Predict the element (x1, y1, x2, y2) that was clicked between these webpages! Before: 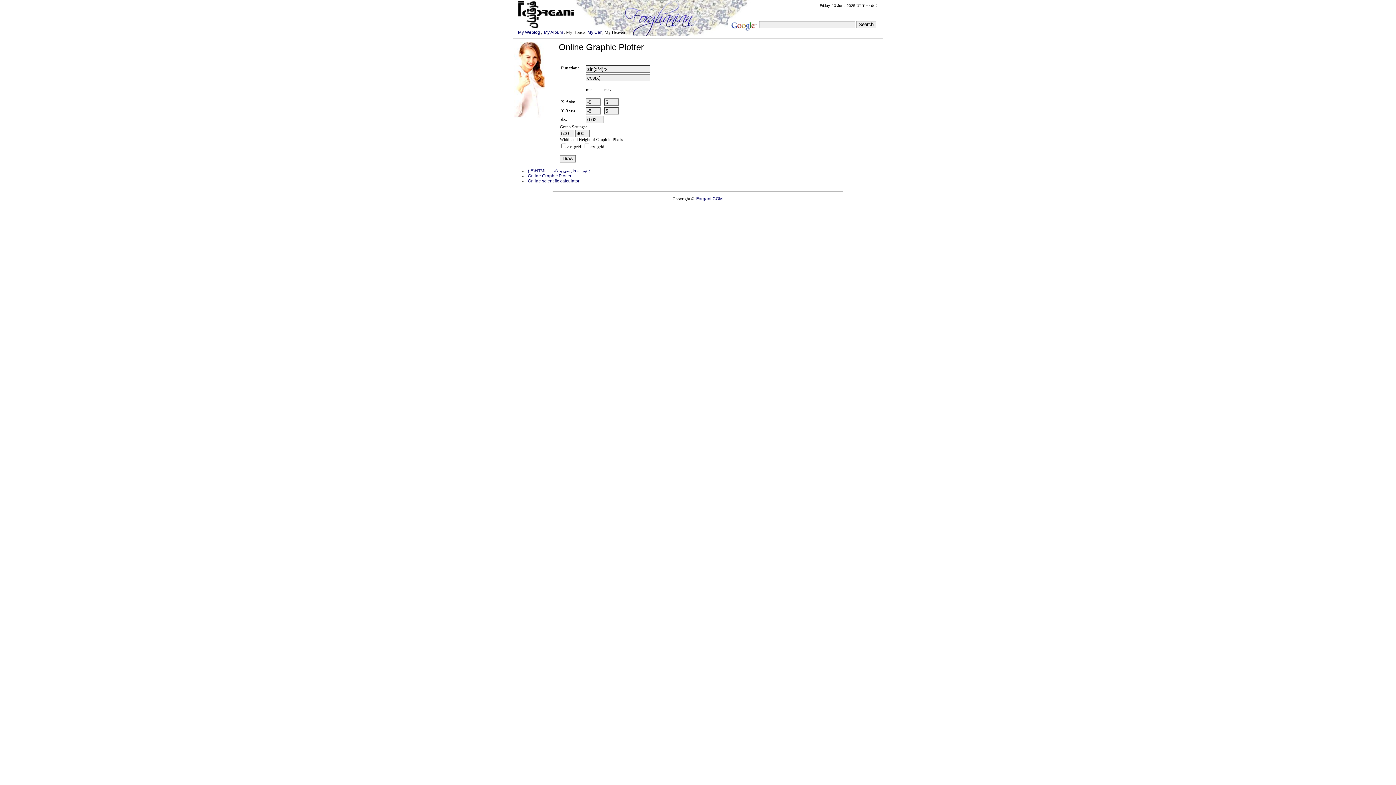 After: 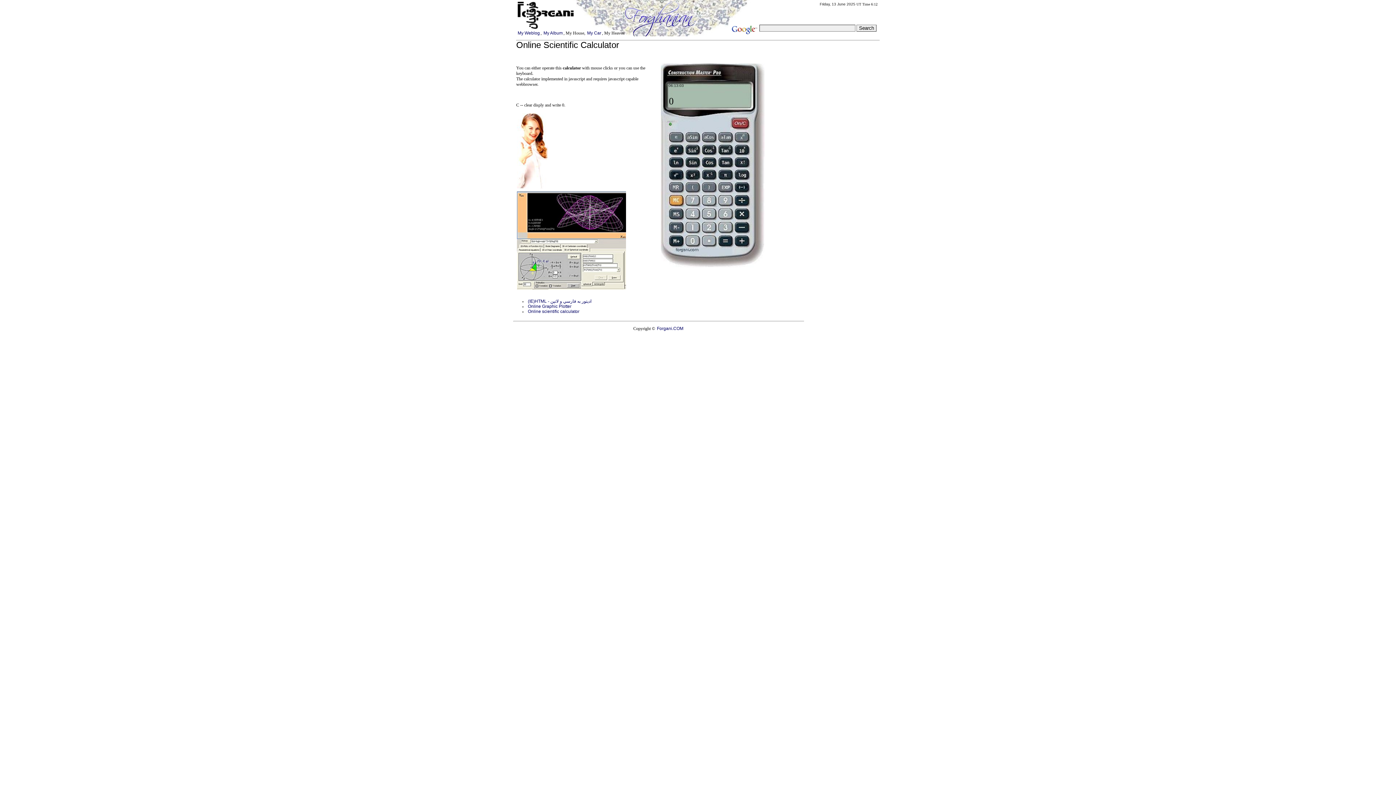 Action: bbox: (527, 177, 580, 184) label: Online scientific calculator